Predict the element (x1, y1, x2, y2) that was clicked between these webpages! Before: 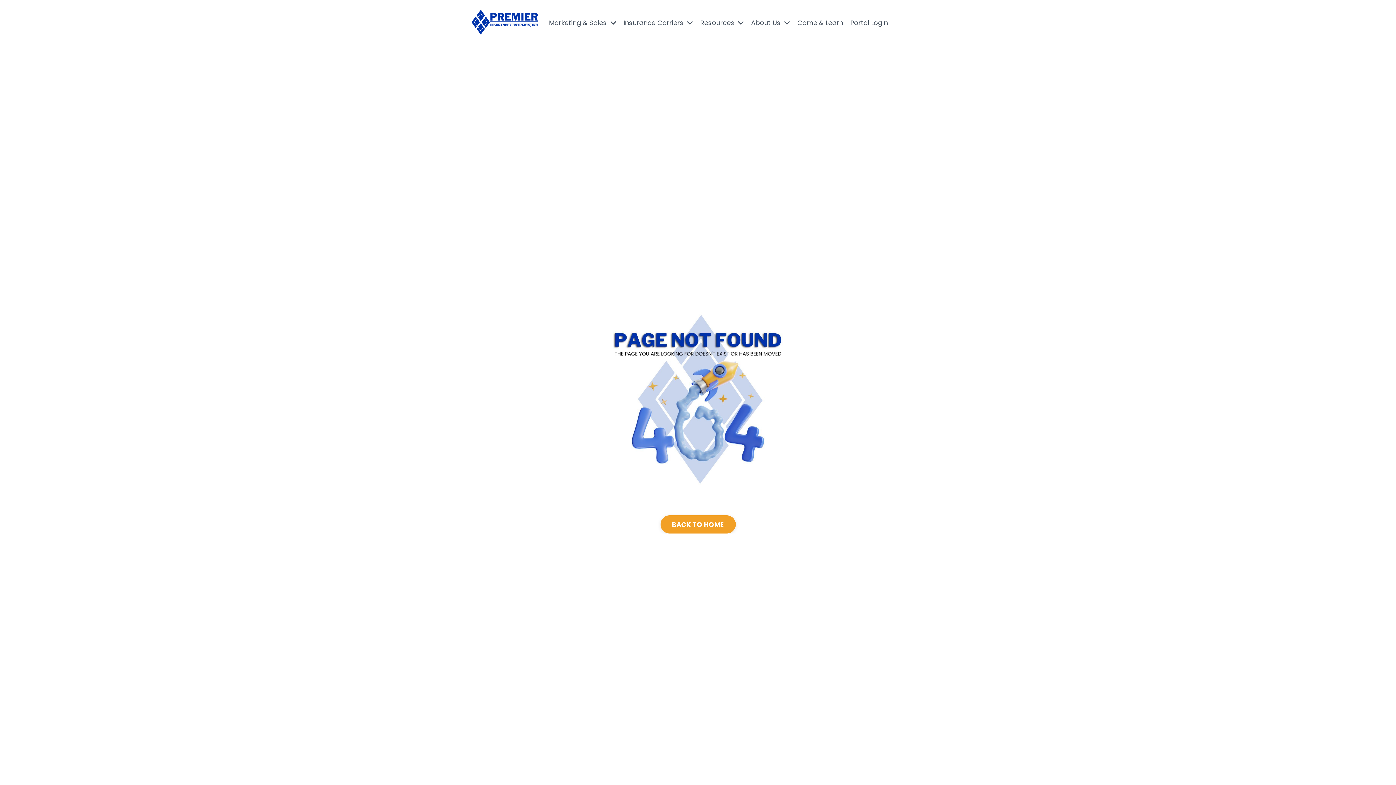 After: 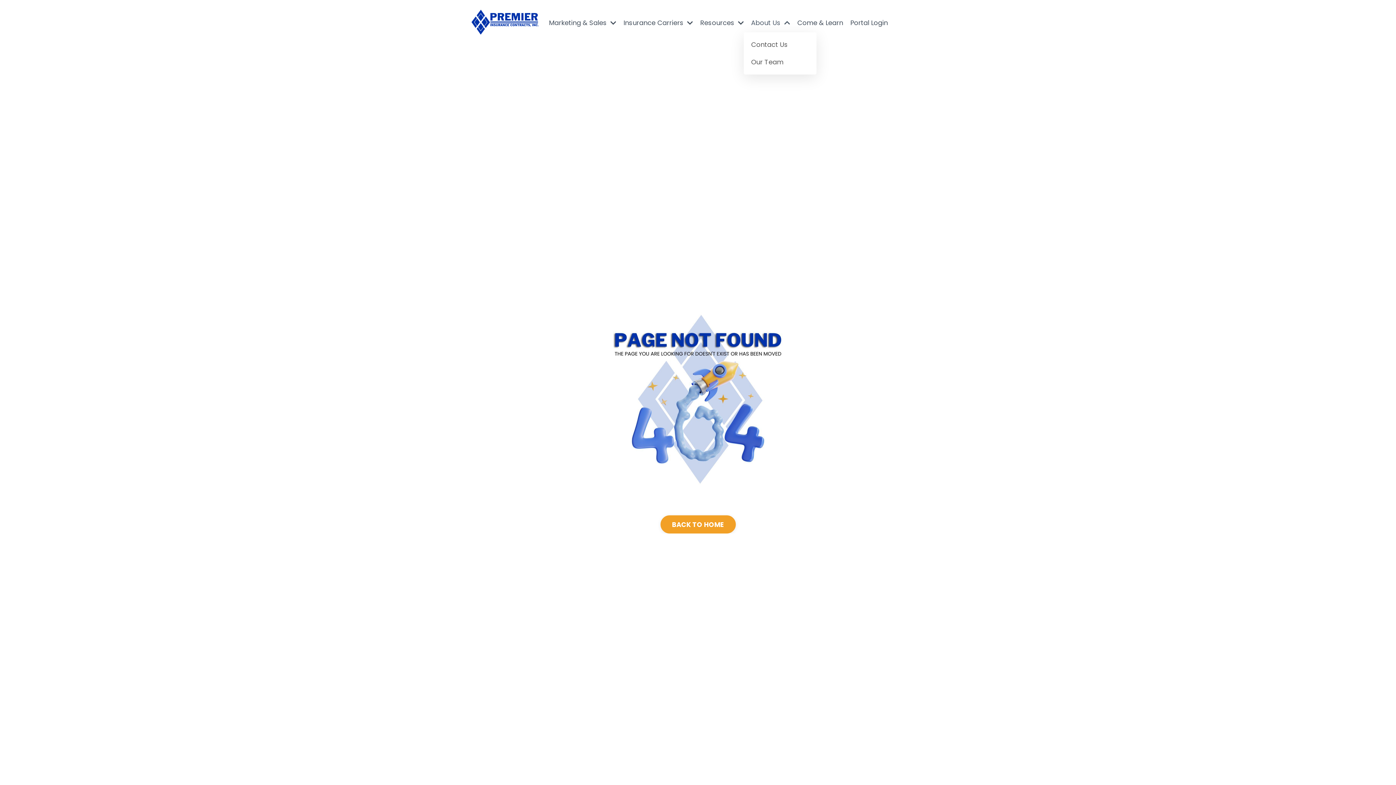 Action: bbox: (751, 17, 790, 28) label: About Us 